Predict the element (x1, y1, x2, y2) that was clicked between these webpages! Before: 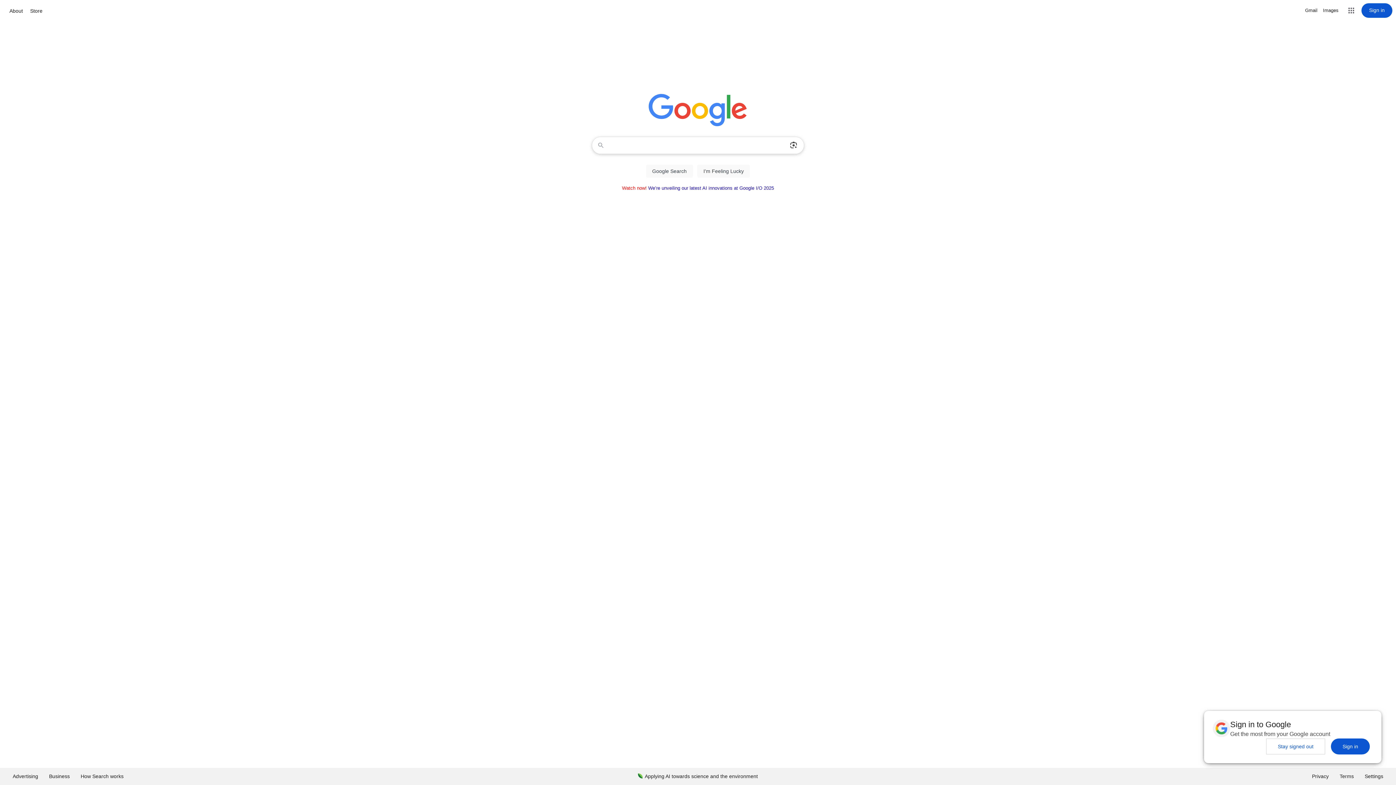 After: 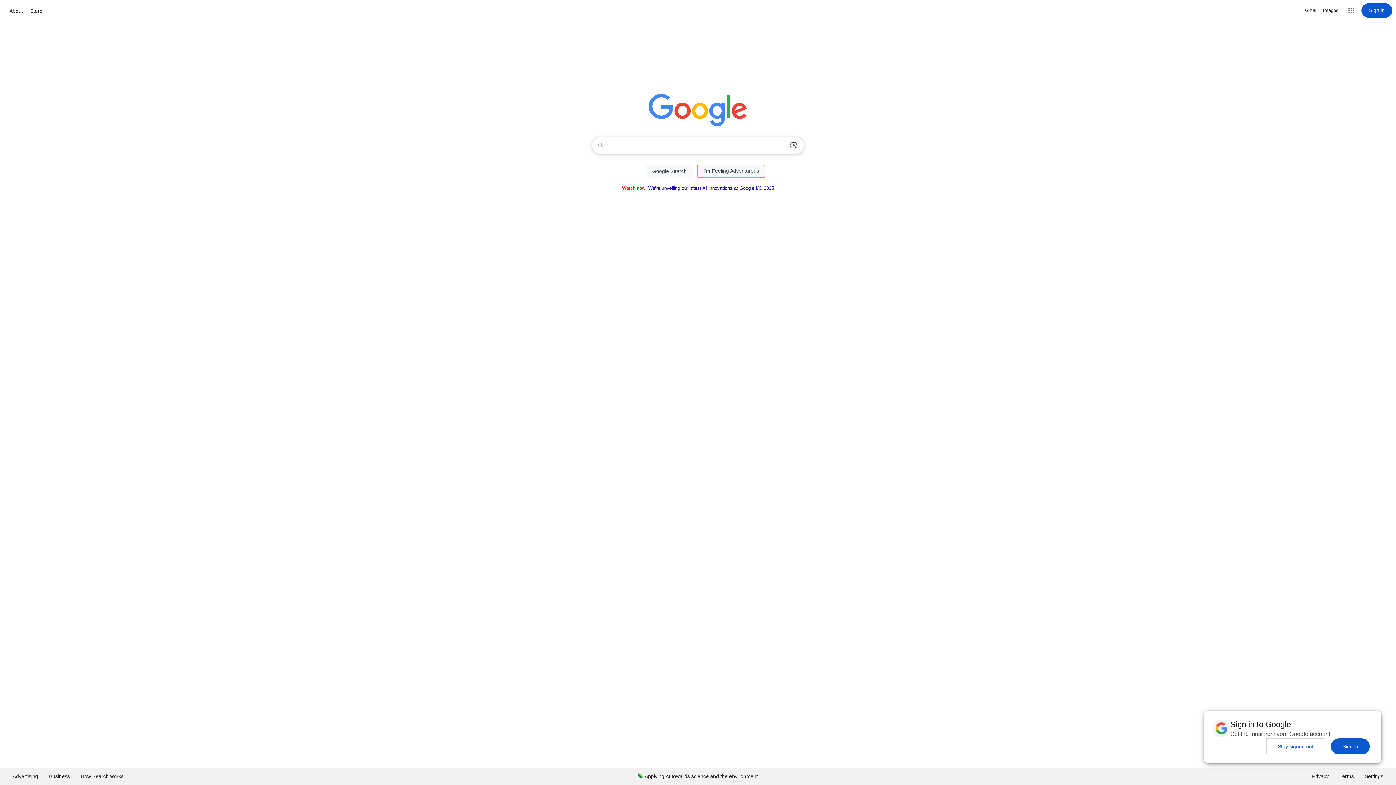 Action: label: I'm Feeling Lucky bbox: (697, 164, 750, 177)